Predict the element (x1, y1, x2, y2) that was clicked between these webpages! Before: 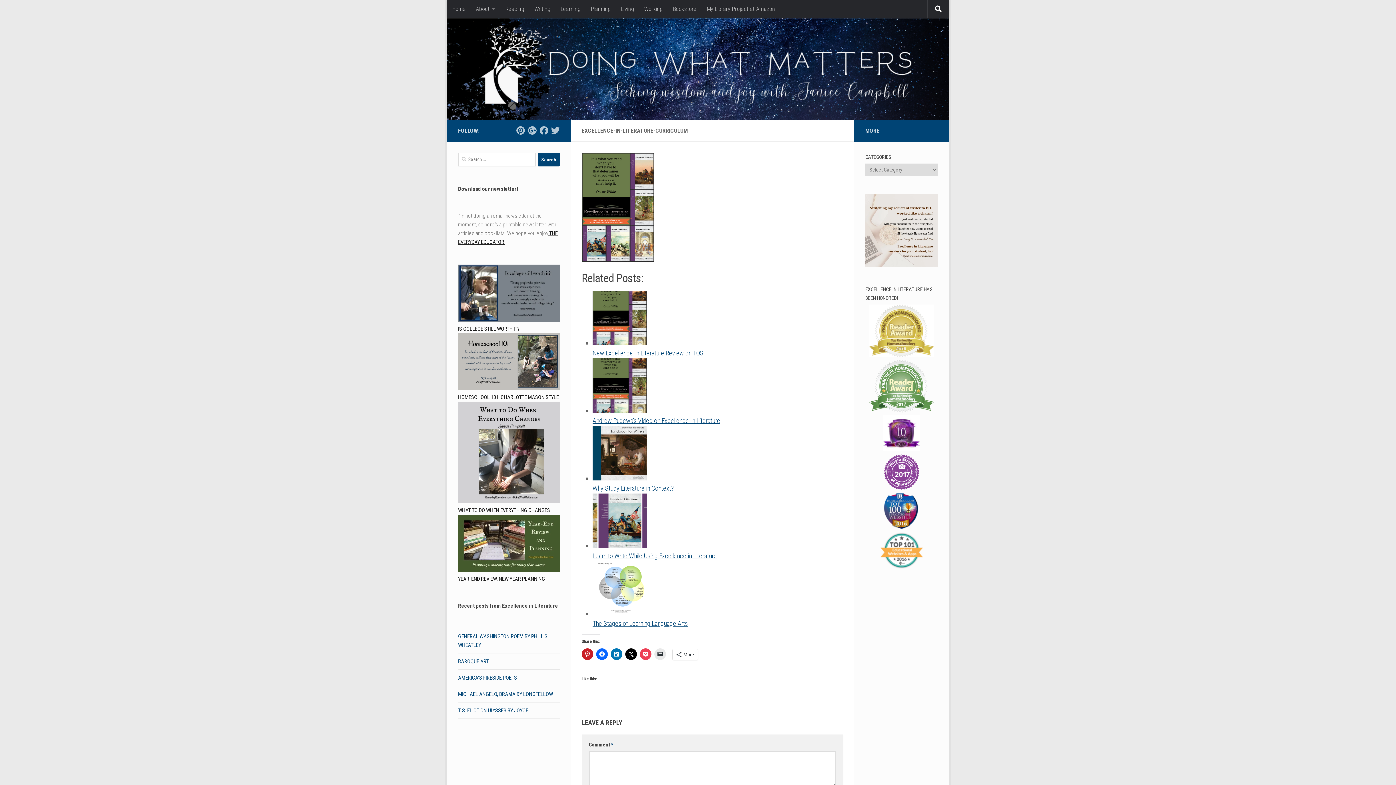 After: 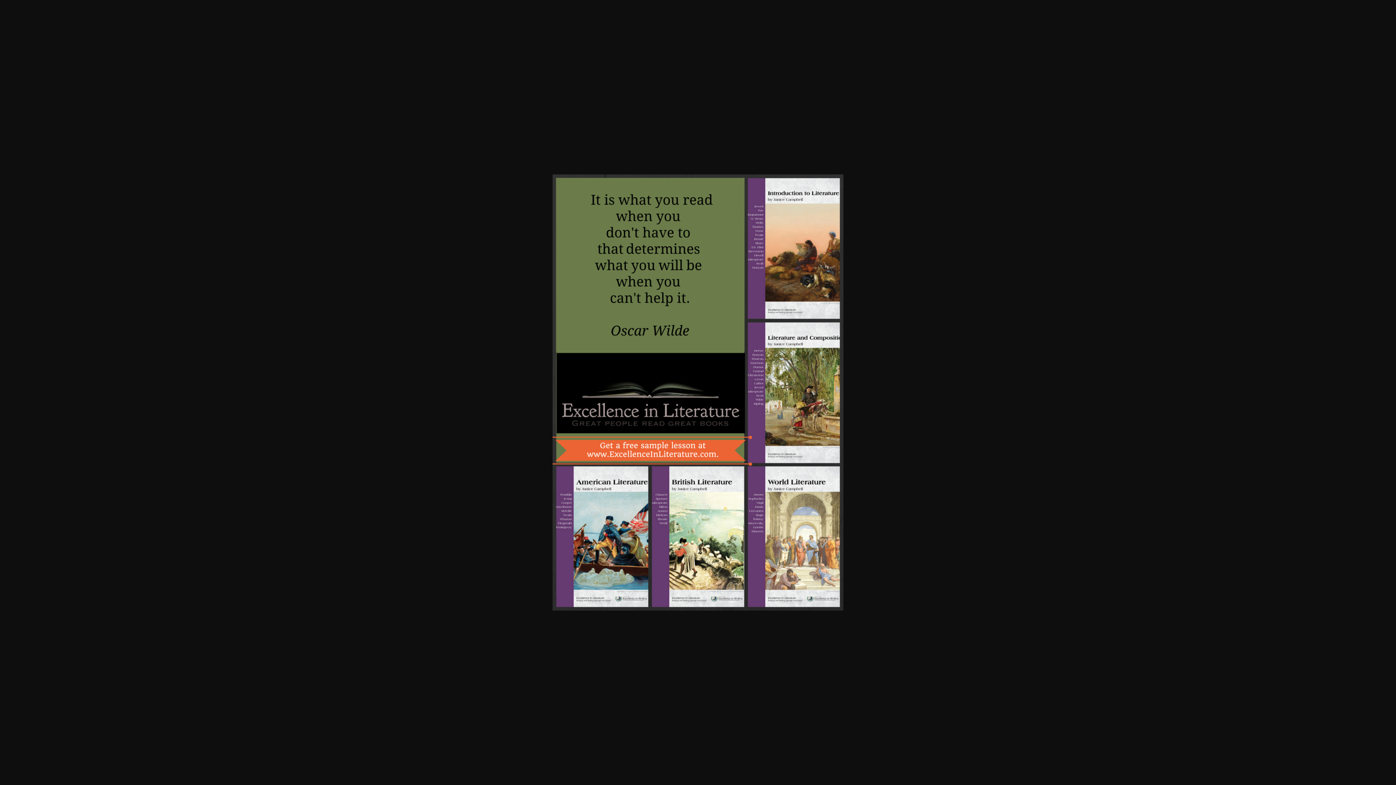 Action: bbox: (581, 255, 654, 263)